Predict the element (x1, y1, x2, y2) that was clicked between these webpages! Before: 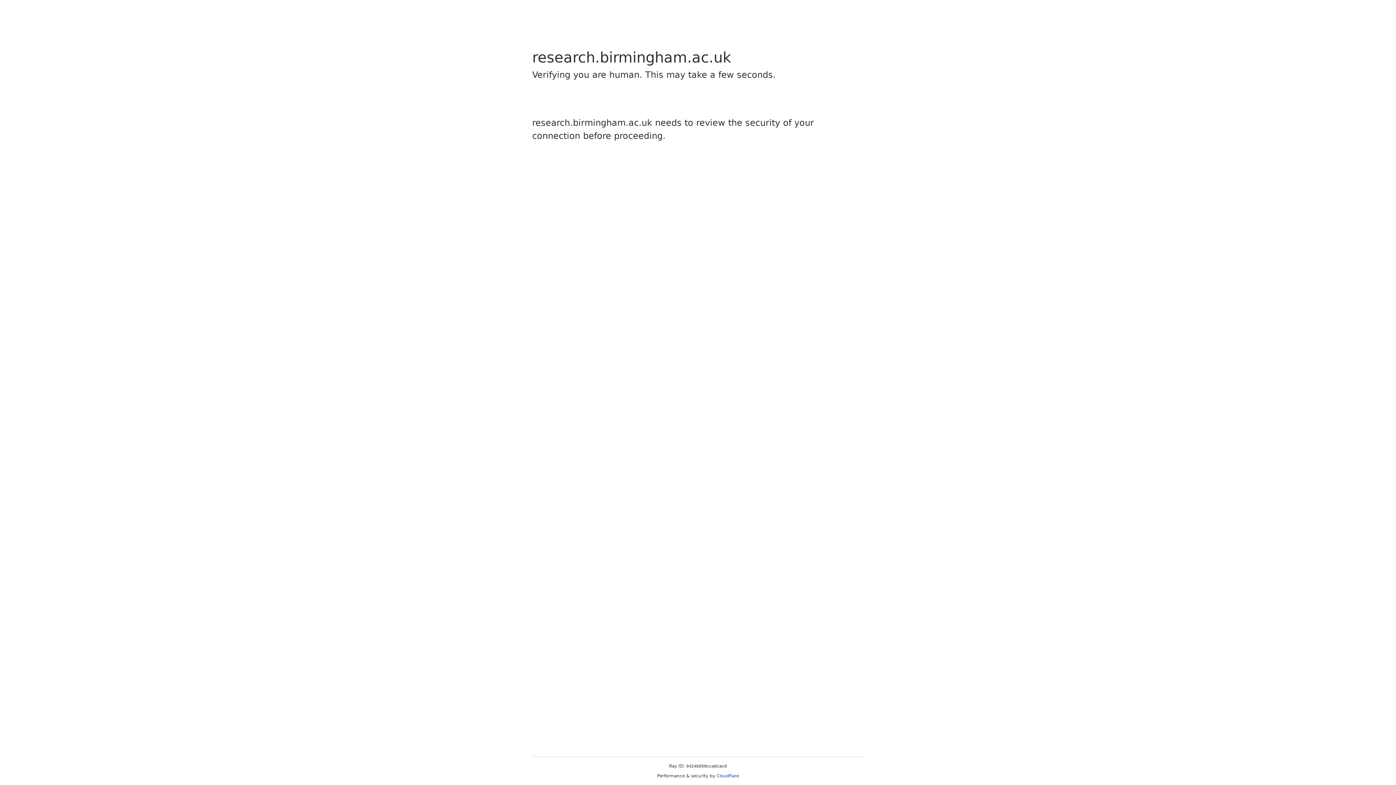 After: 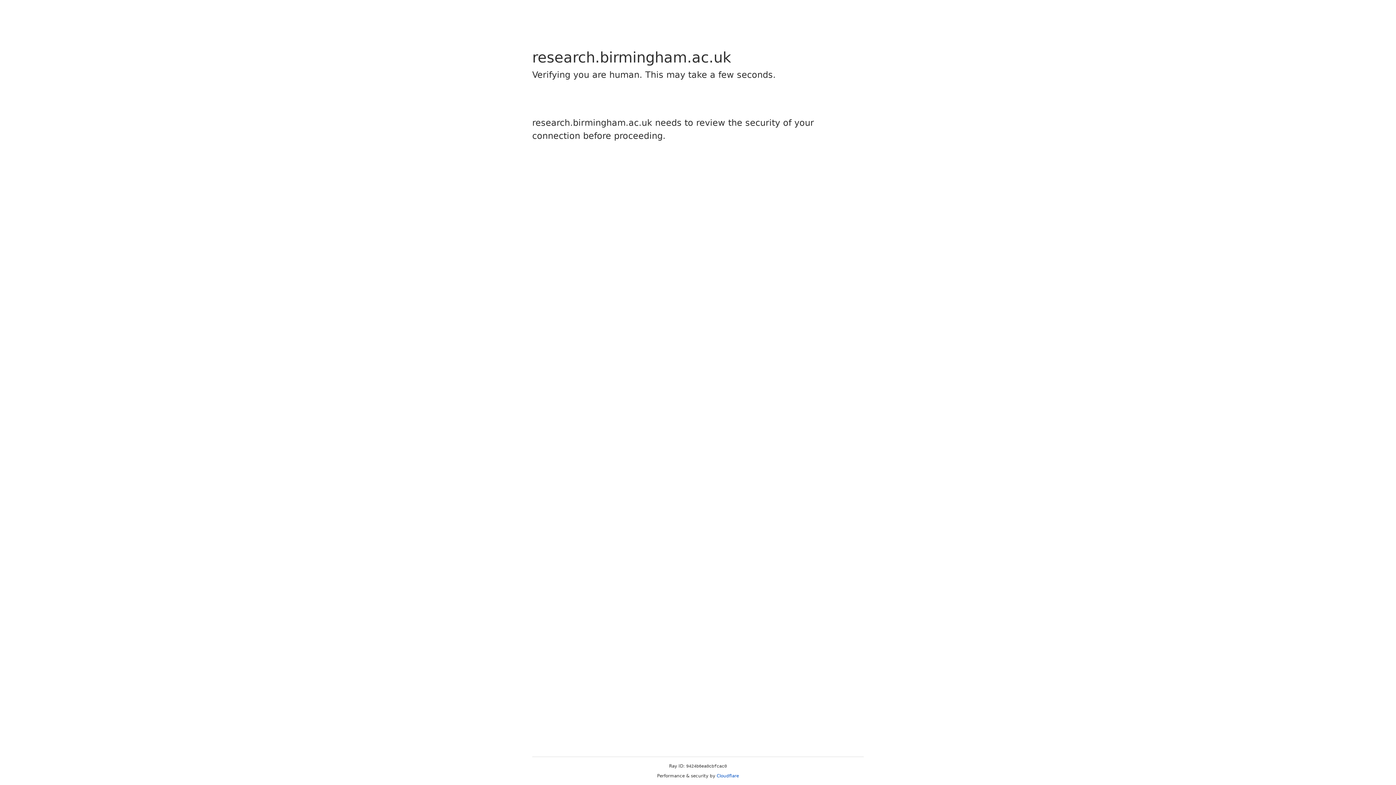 Action: bbox: (716, 773, 739, 778) label: Cloudflare